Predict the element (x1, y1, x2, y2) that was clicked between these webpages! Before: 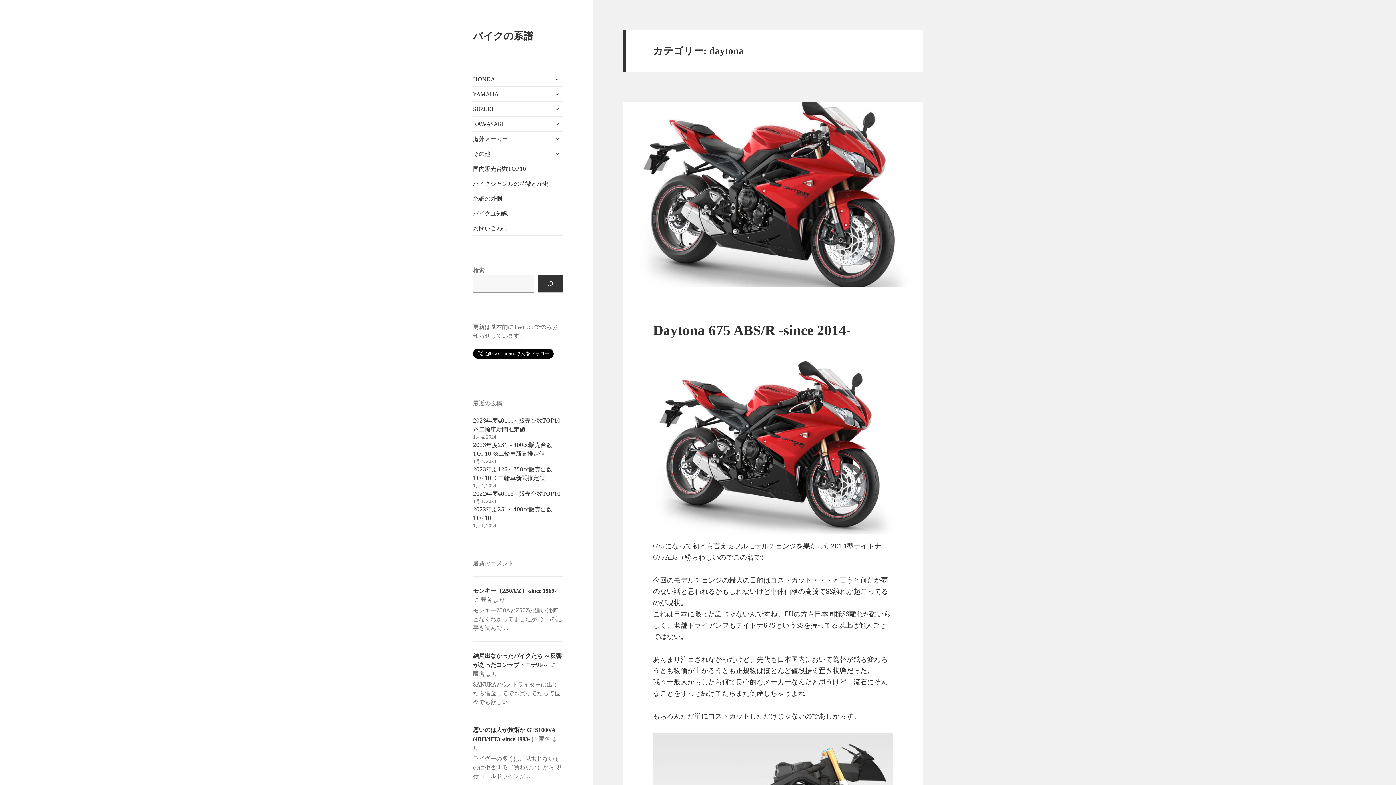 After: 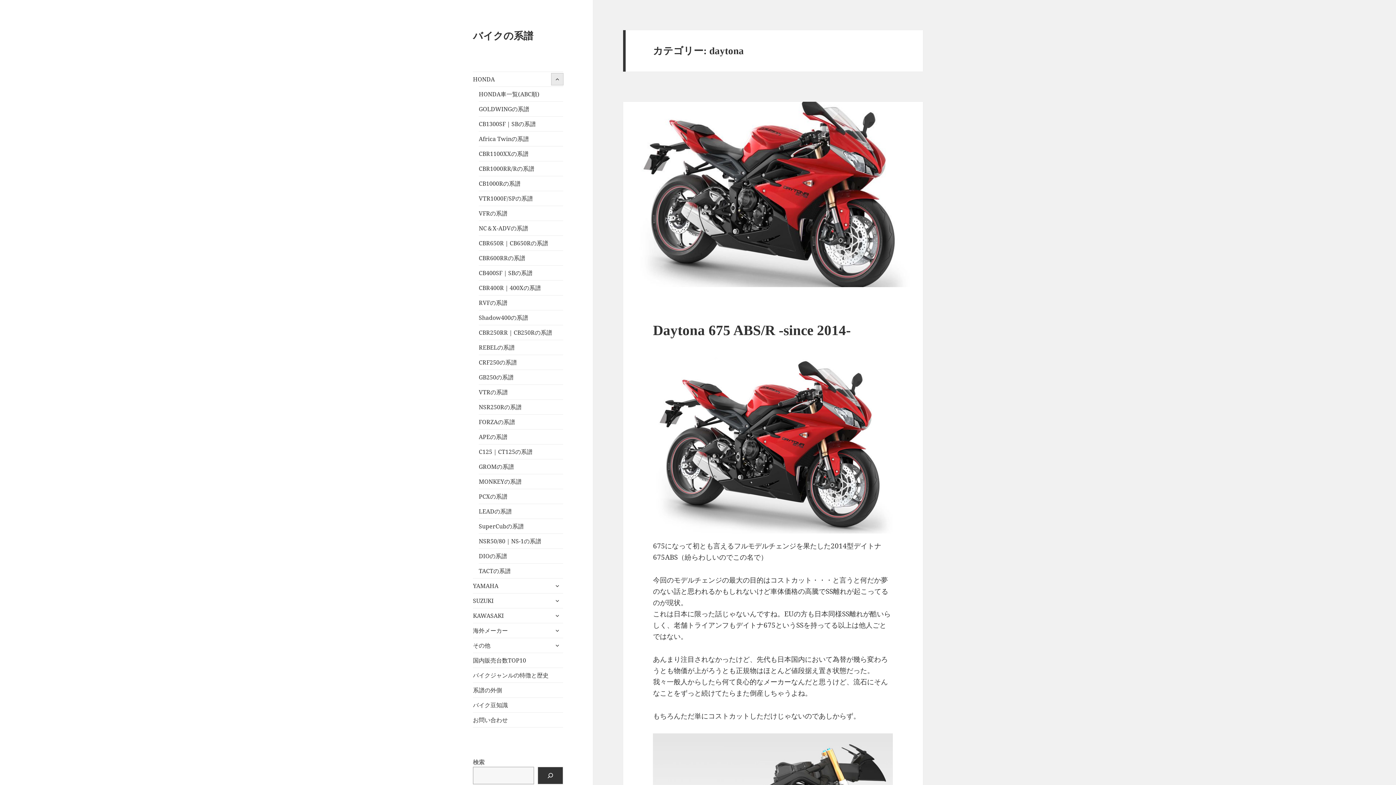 Action: label: サブメニューを展開 bbox: (551, 73, 563, 85)